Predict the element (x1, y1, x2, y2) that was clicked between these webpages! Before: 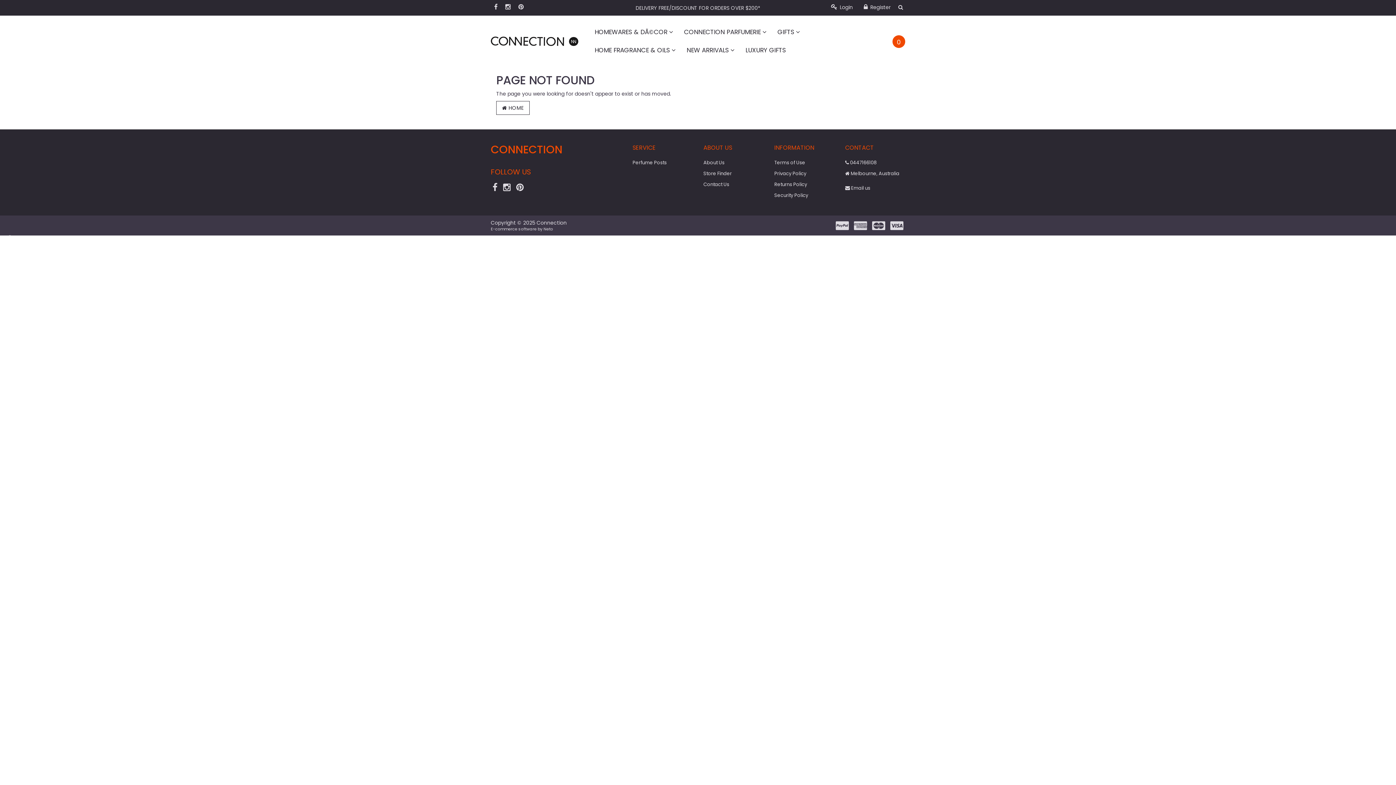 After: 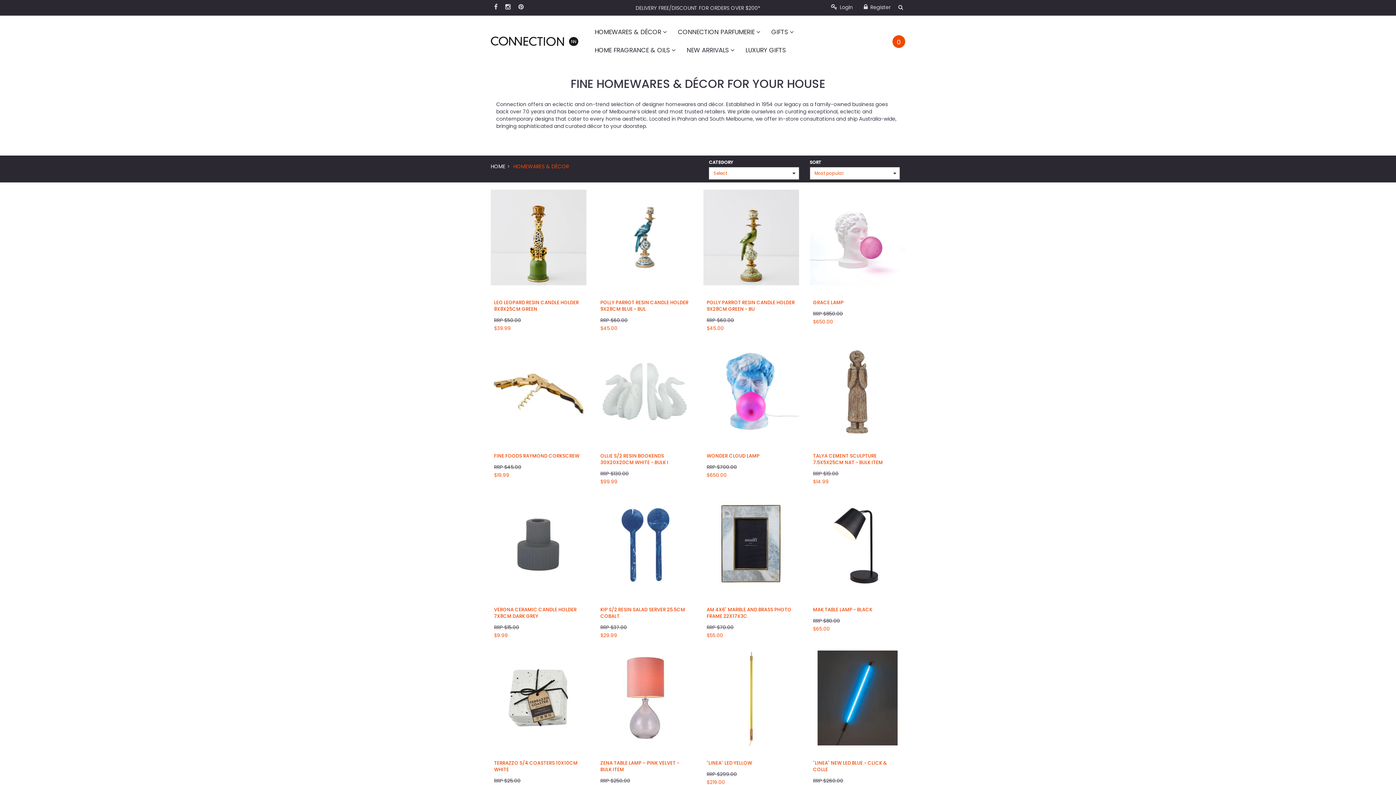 Action: label: HOMEWARES & DÃ©COR  bbox: (589, 22, 678, 41)